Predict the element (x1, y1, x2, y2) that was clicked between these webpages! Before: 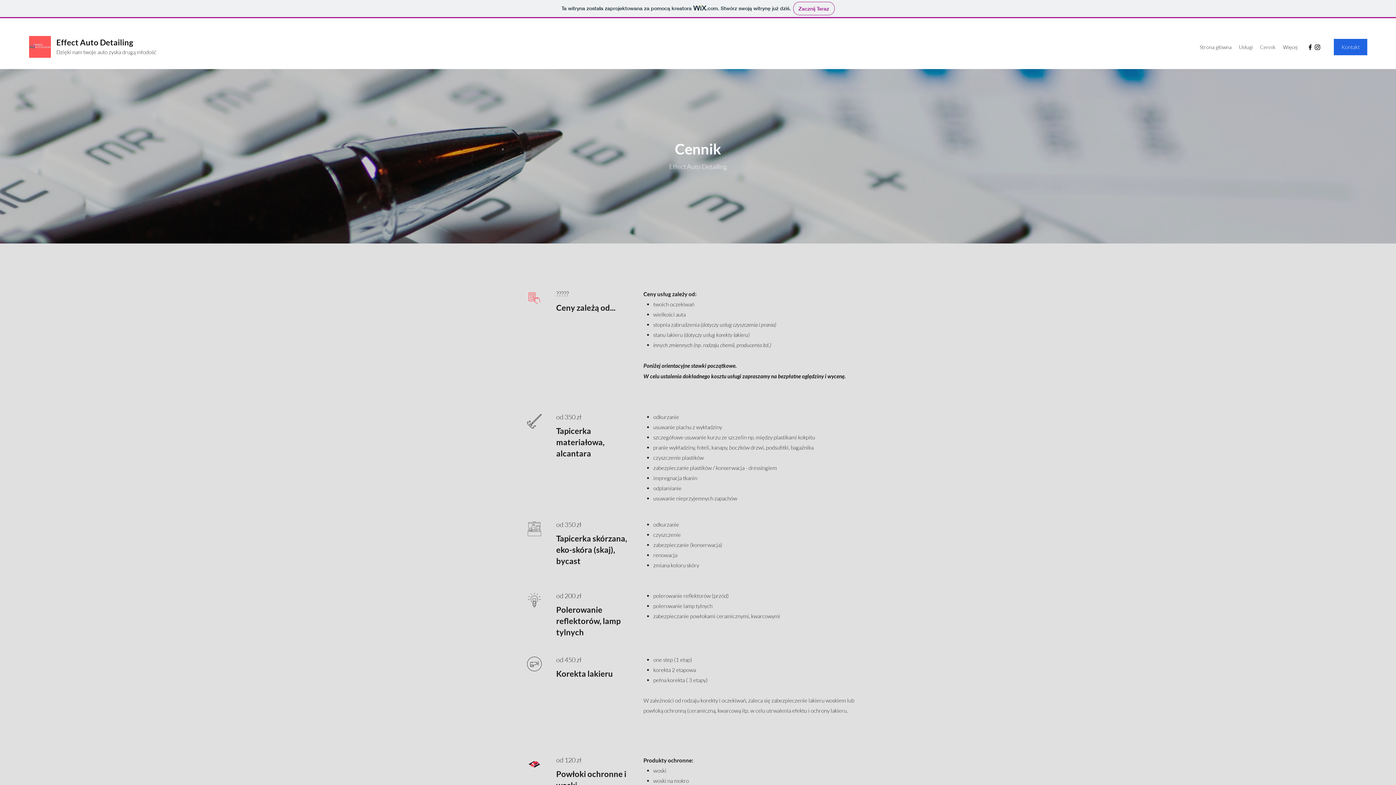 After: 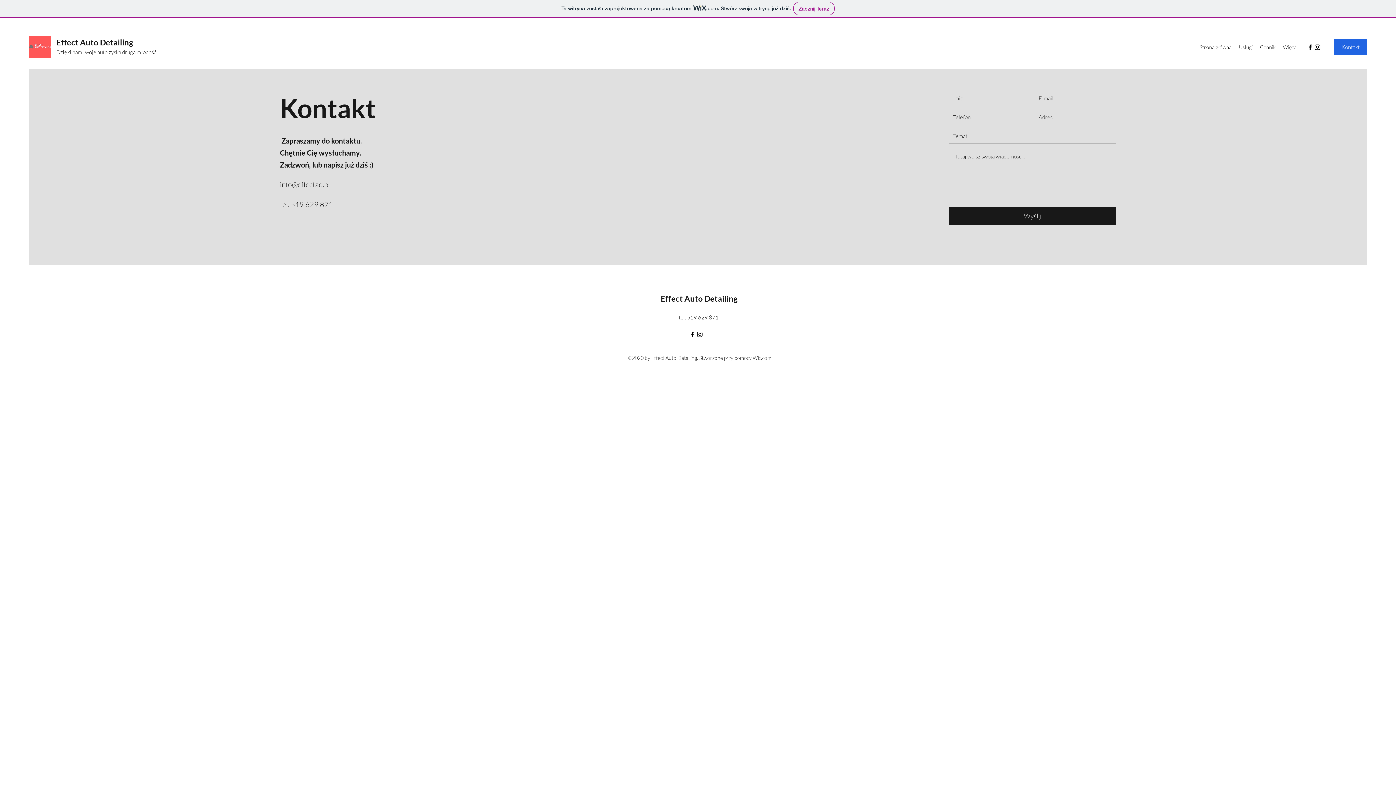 Action: bbox: (1334, 38, 1367, 55) label: Kontakt